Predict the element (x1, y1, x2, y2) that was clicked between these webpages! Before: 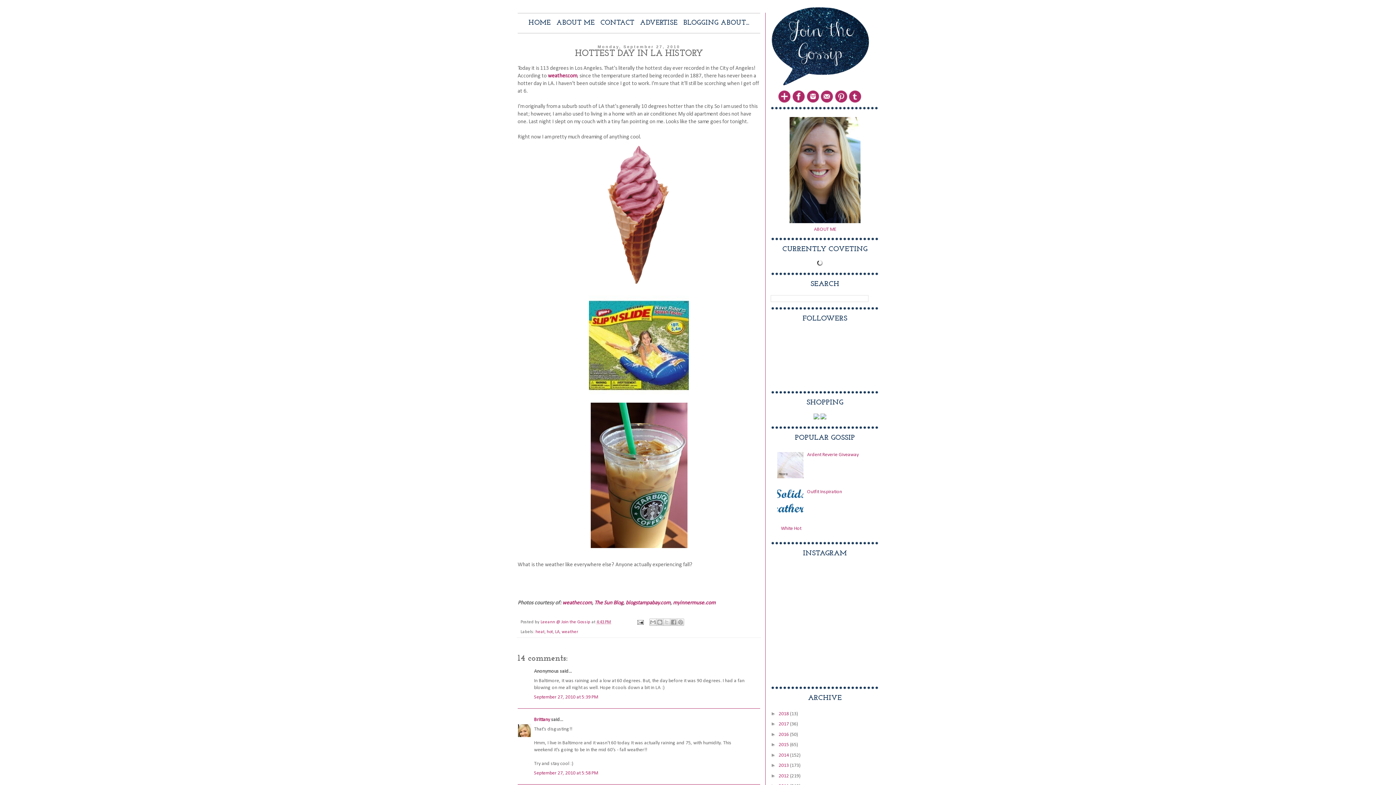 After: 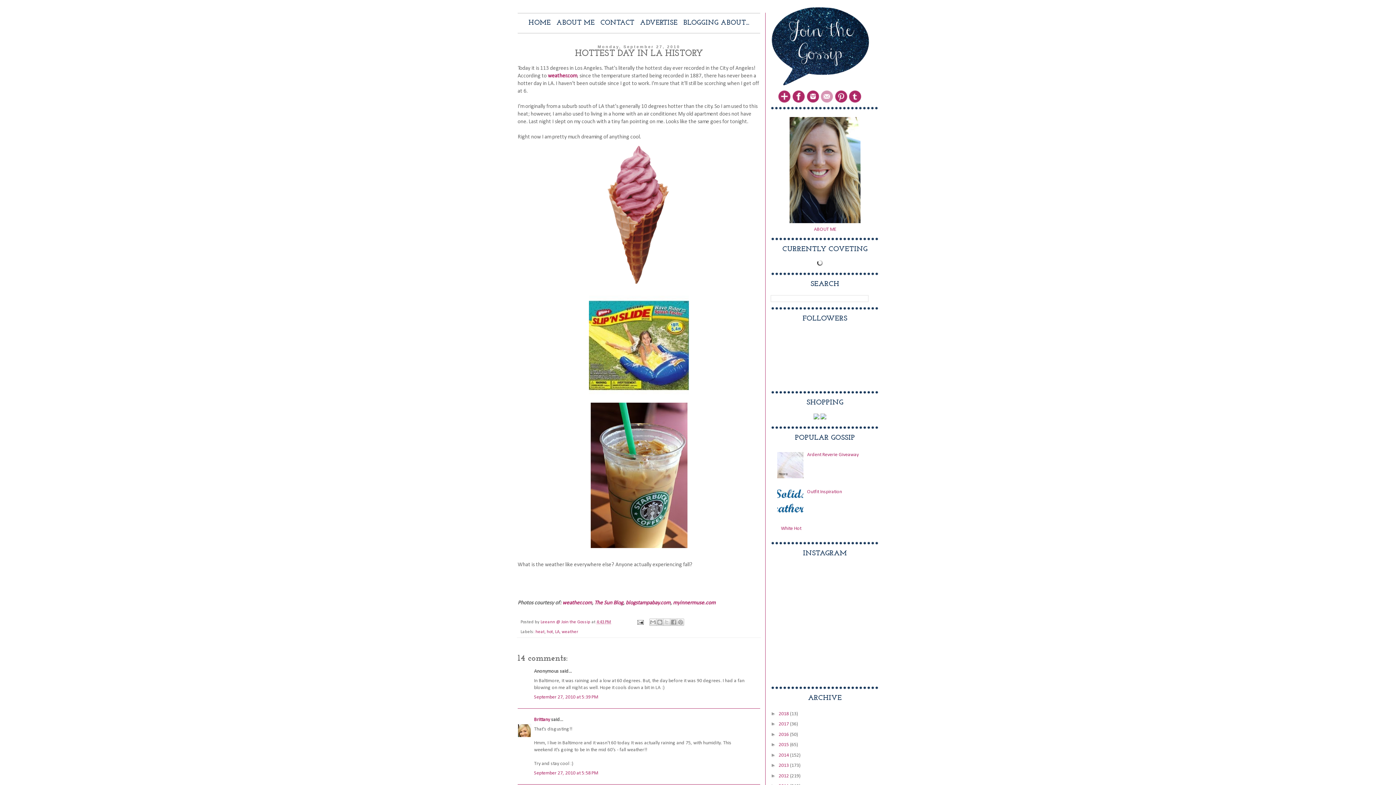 Action: bbox: (820, 99, 833, 104)